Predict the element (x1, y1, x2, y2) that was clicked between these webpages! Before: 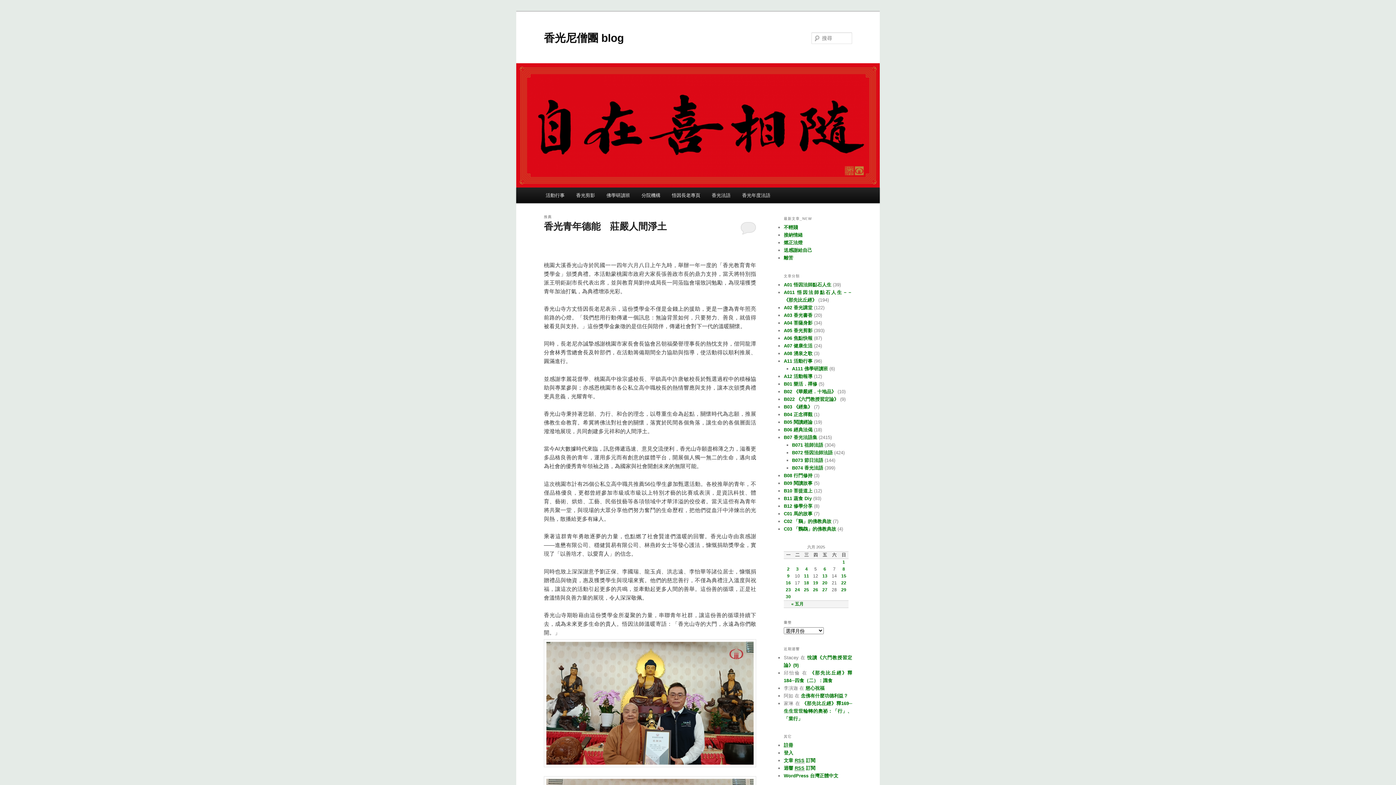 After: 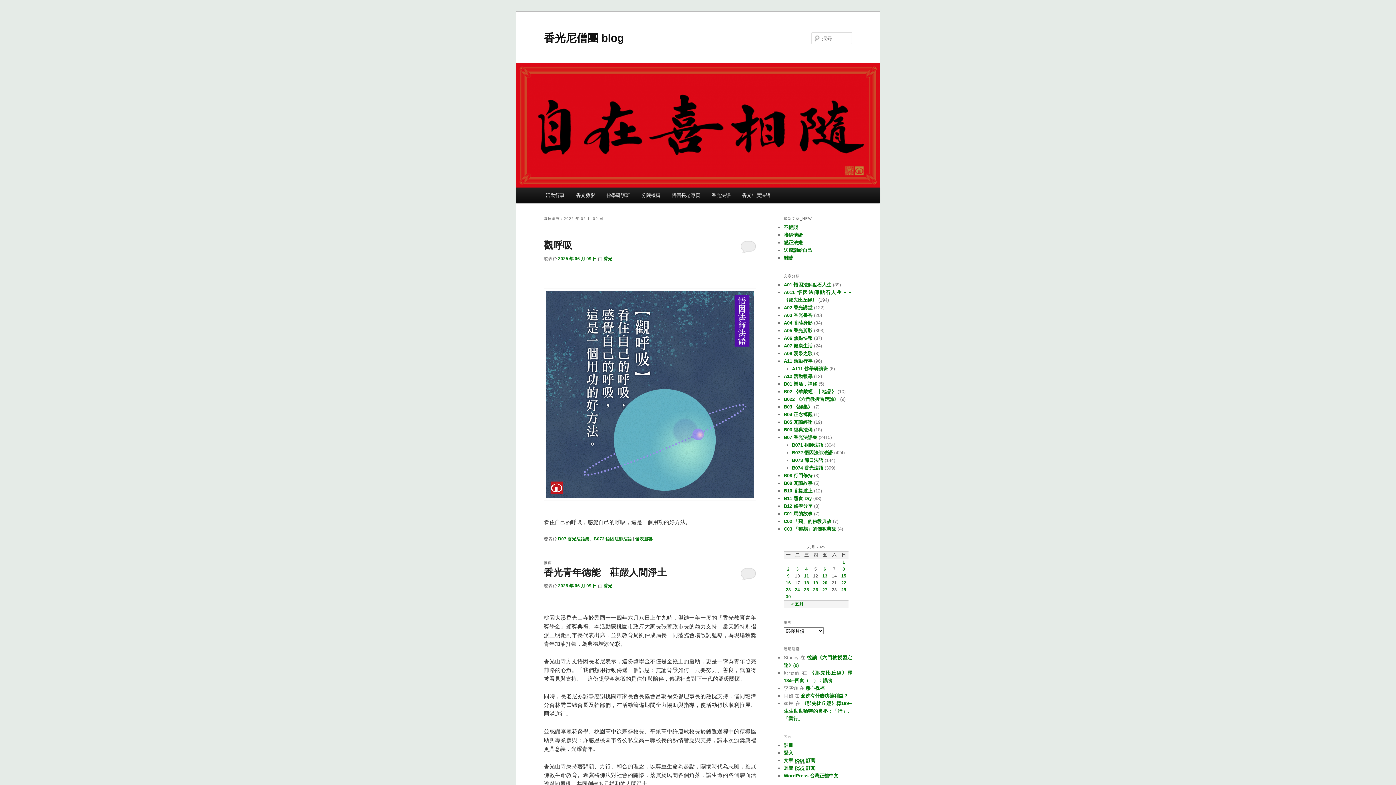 Action: bbox: (787, 573, 789, 578) label: 9